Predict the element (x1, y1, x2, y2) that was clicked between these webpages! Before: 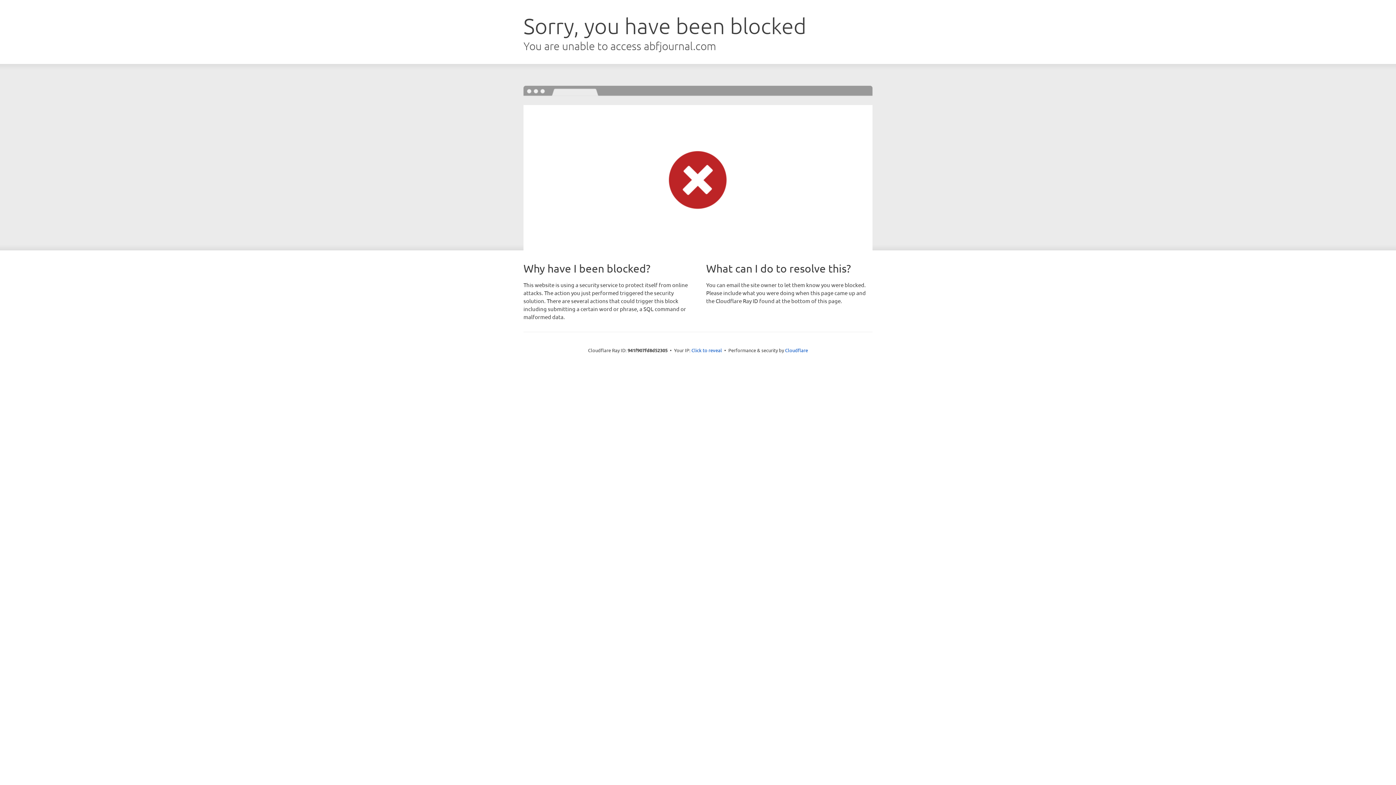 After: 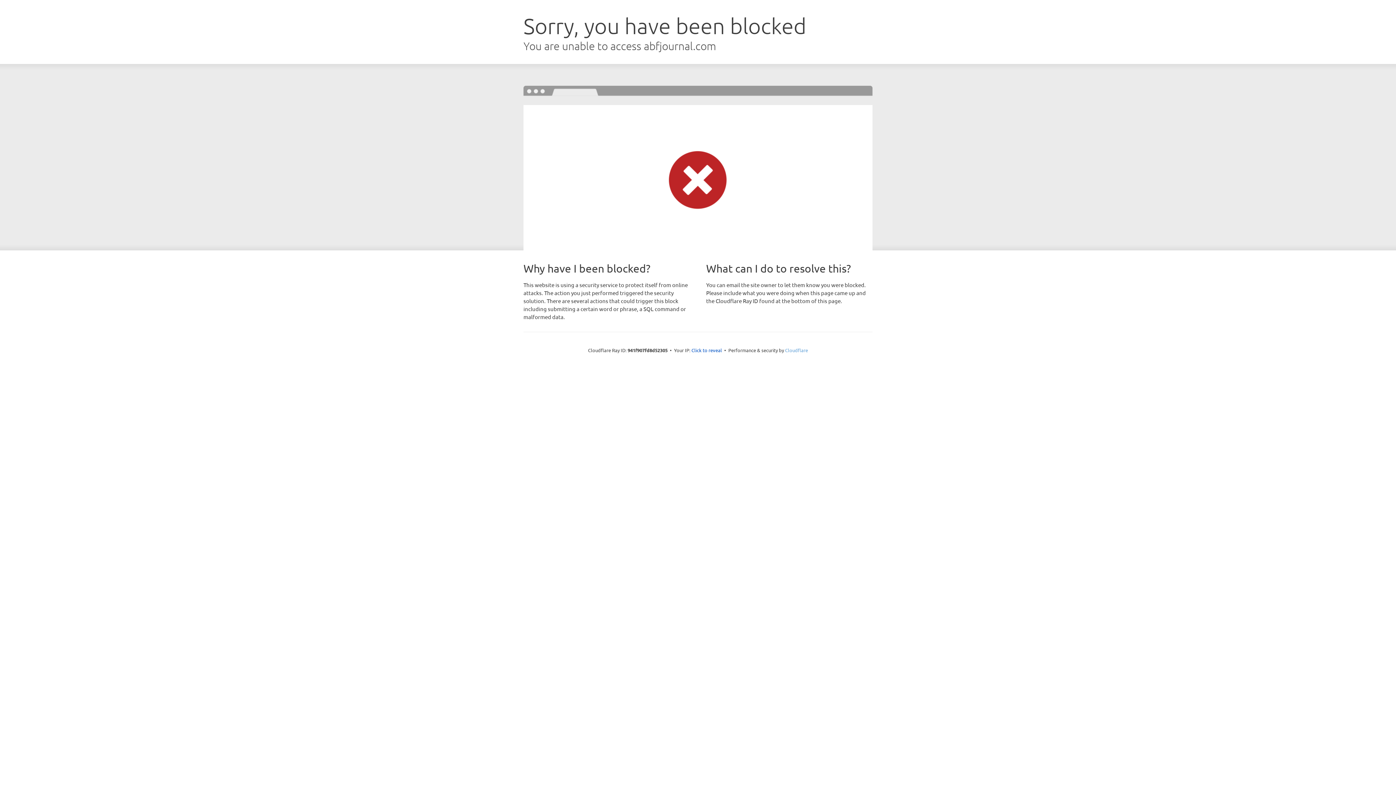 Action: label: Cloudflare bbox: (785, 347, 808, 353)